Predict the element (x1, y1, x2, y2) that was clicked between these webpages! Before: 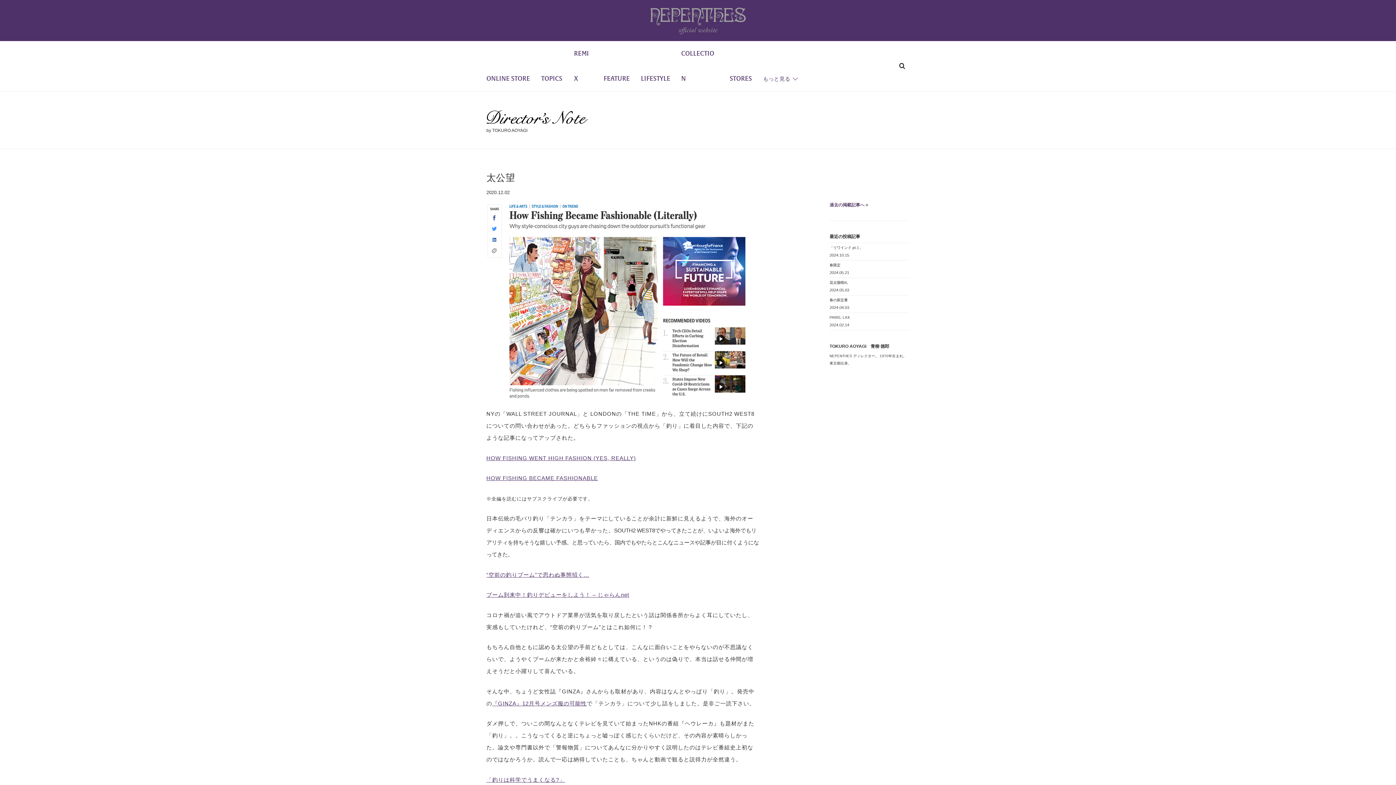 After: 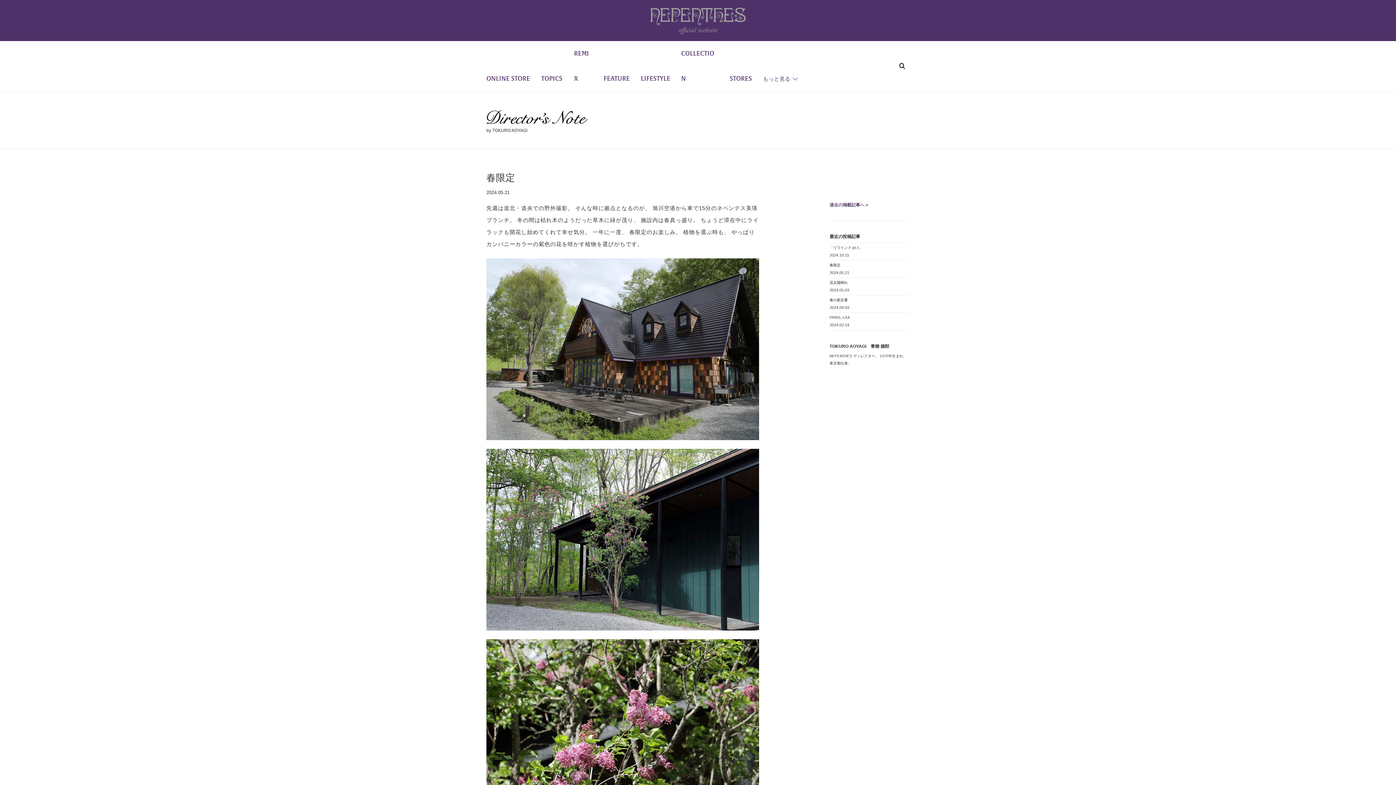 Action: bbox: (829, 263, 840, 267) label: 春限定